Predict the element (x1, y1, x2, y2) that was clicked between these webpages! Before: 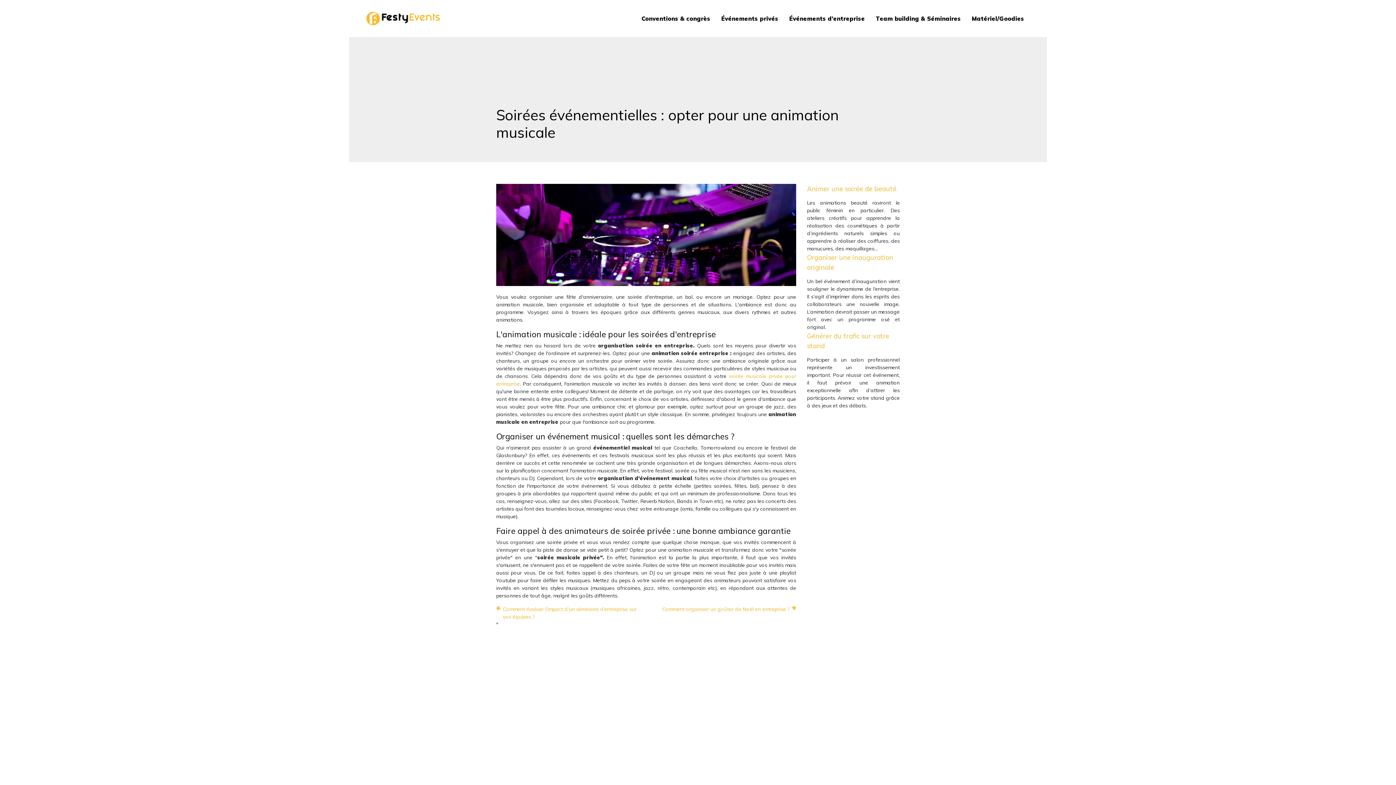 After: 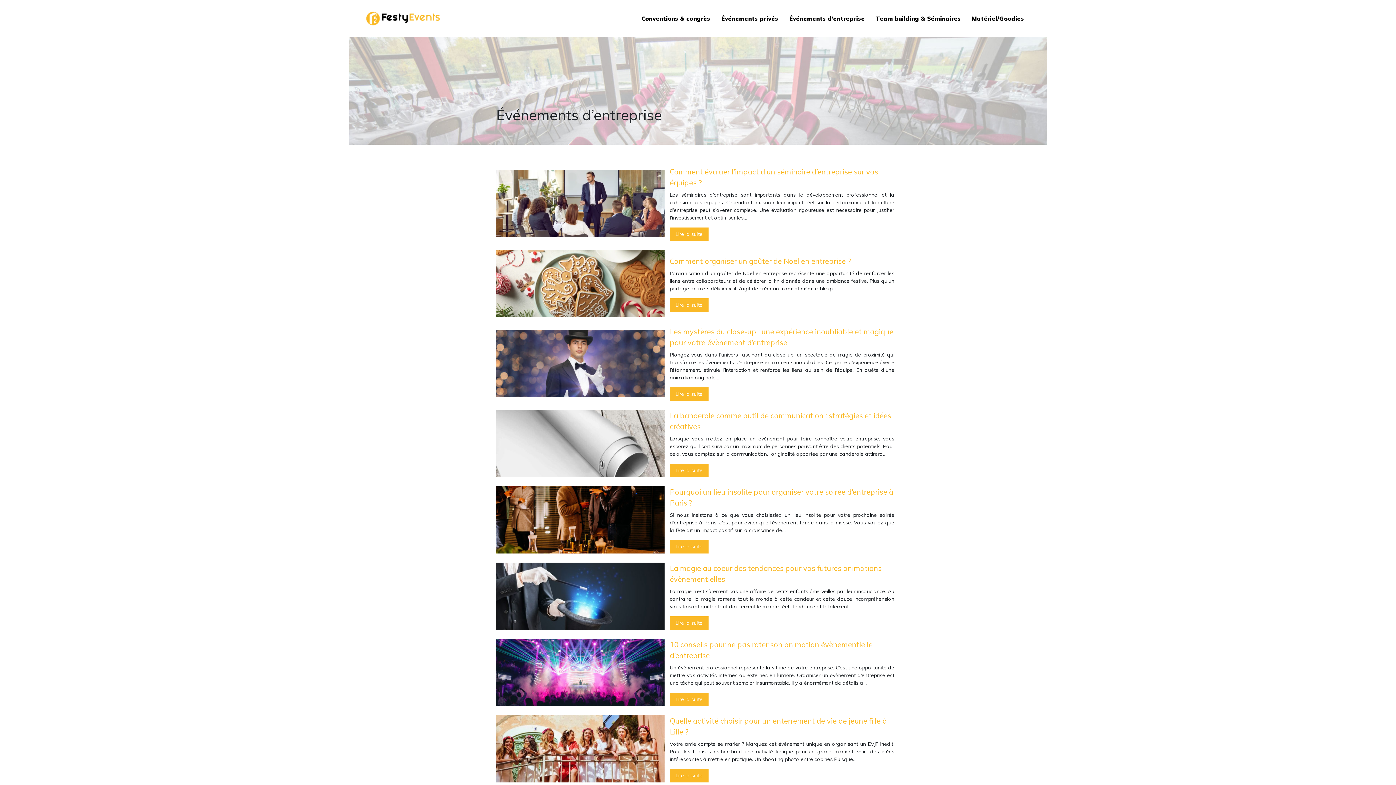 Action: bbox: (789, 14, 865, 22) label: Événements d’entreprise